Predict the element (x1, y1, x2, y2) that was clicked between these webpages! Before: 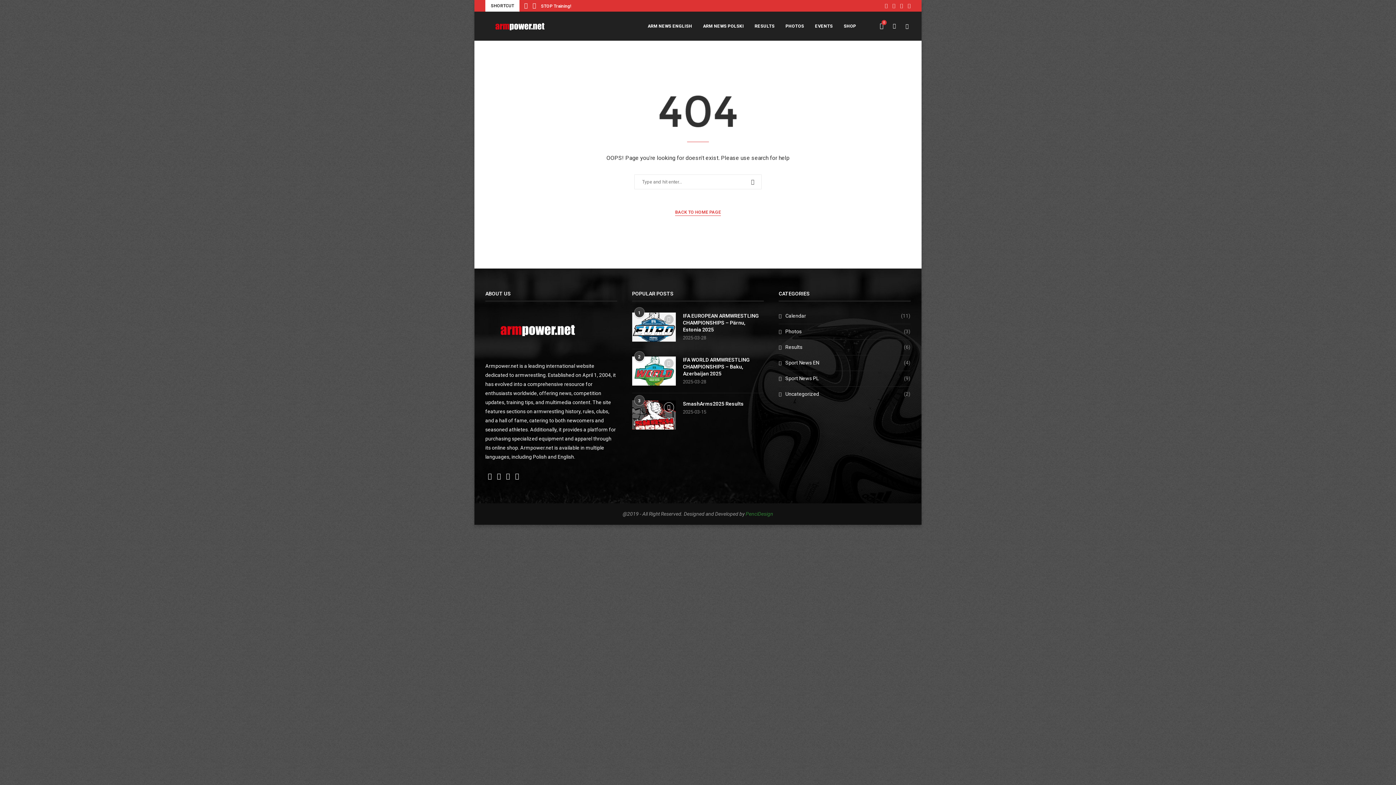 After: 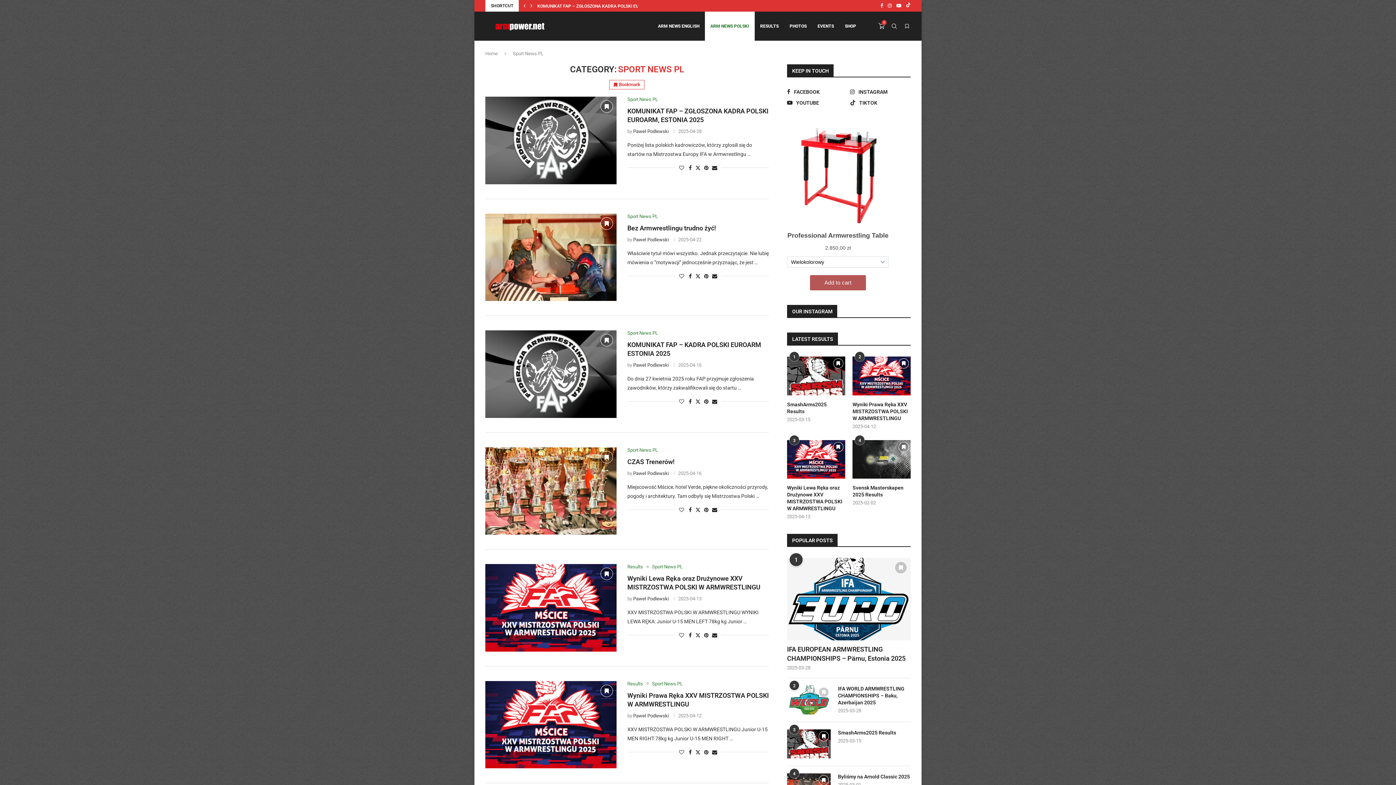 Action: bbox: (779, 375, 910, 382) label: Sport News PL
(9)